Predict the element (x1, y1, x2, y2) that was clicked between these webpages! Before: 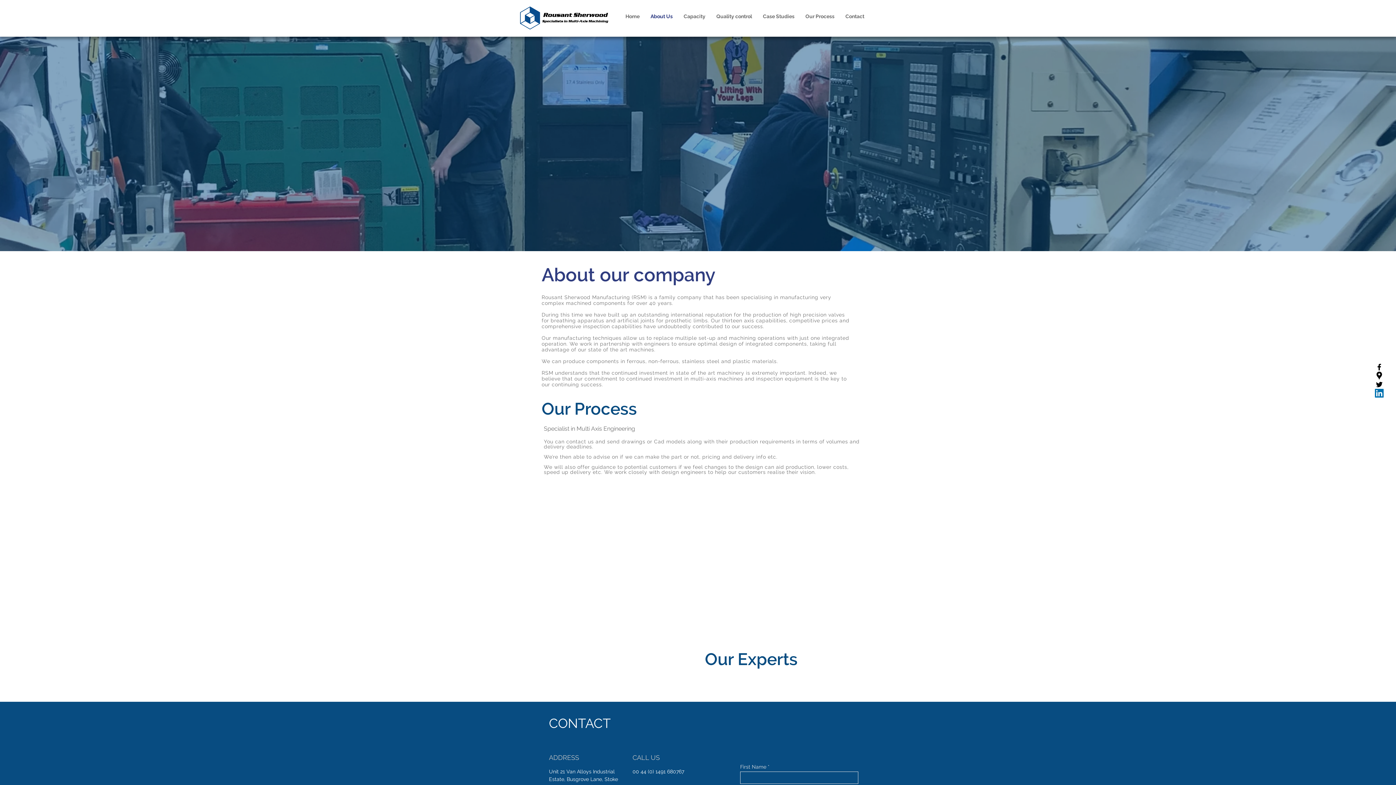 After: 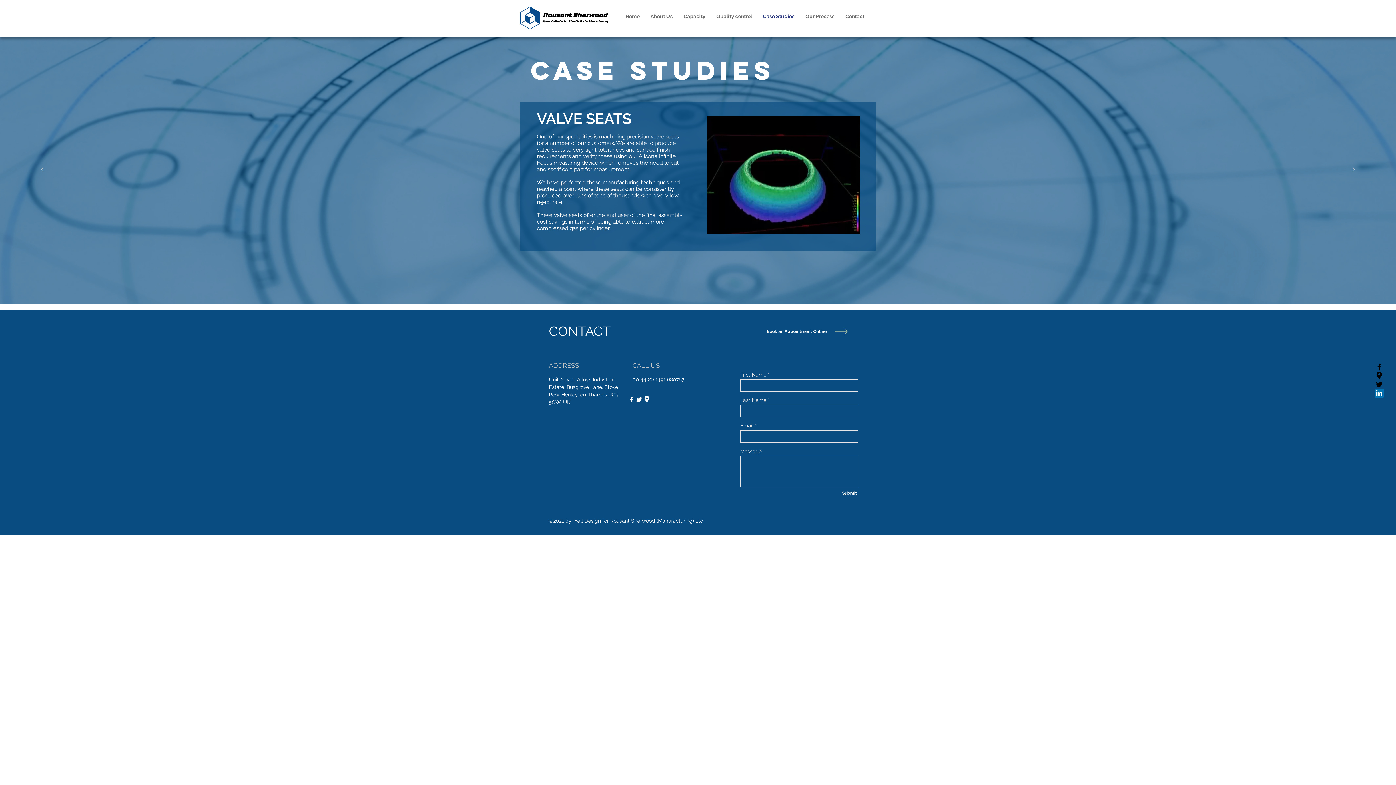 Action: label: Case Studies bbox: (757, 7, 800, 25)